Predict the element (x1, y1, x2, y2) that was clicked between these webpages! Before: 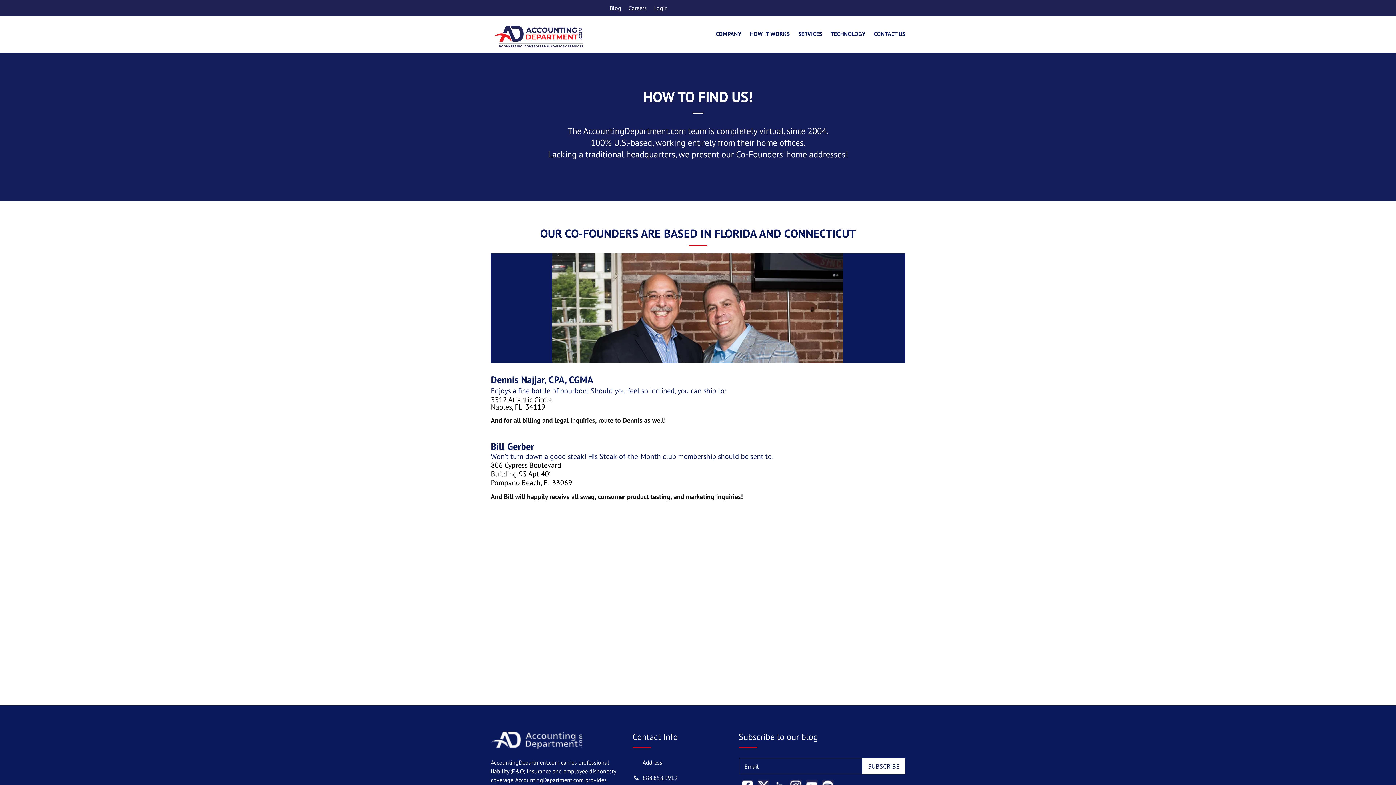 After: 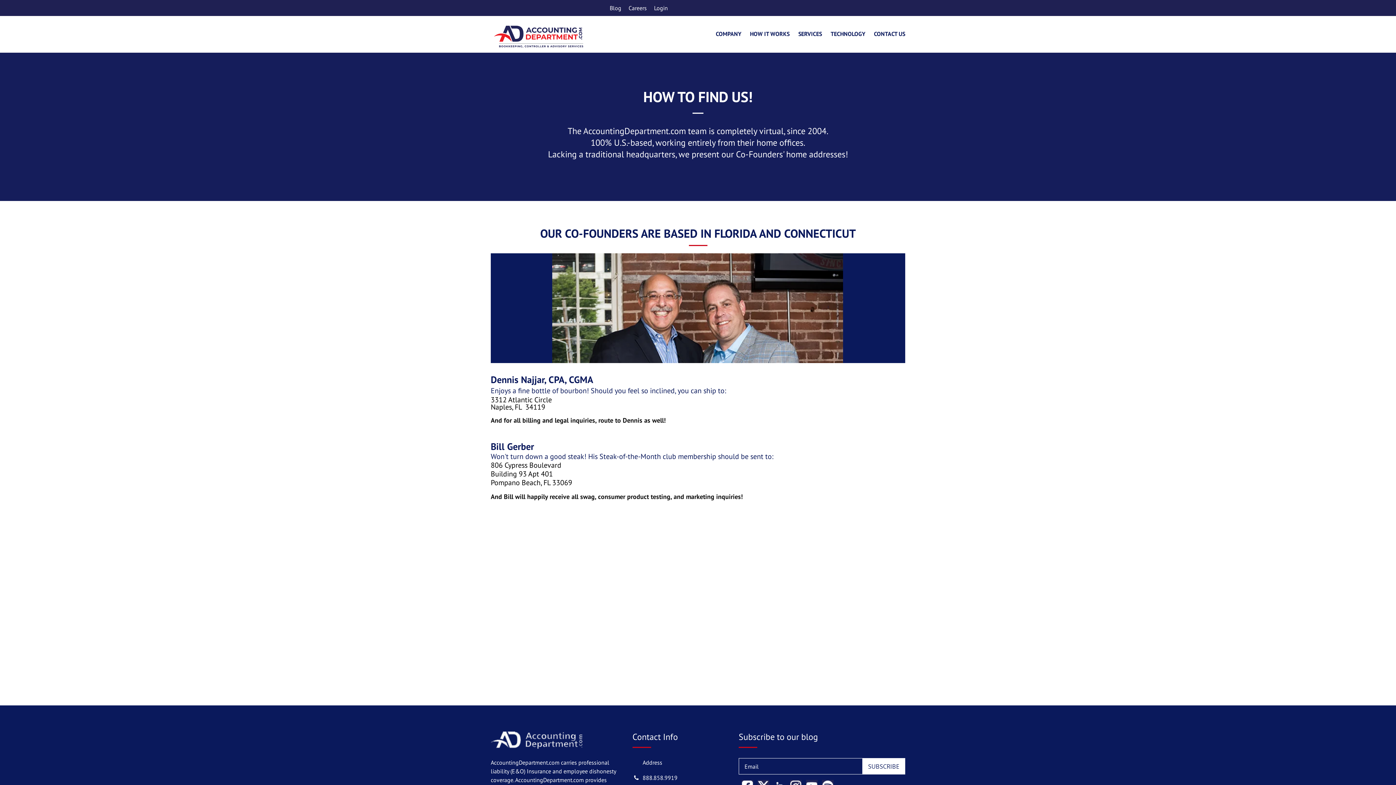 Action: label: AccountingDepartment.com  bbox: (515, 776, 585, 784)